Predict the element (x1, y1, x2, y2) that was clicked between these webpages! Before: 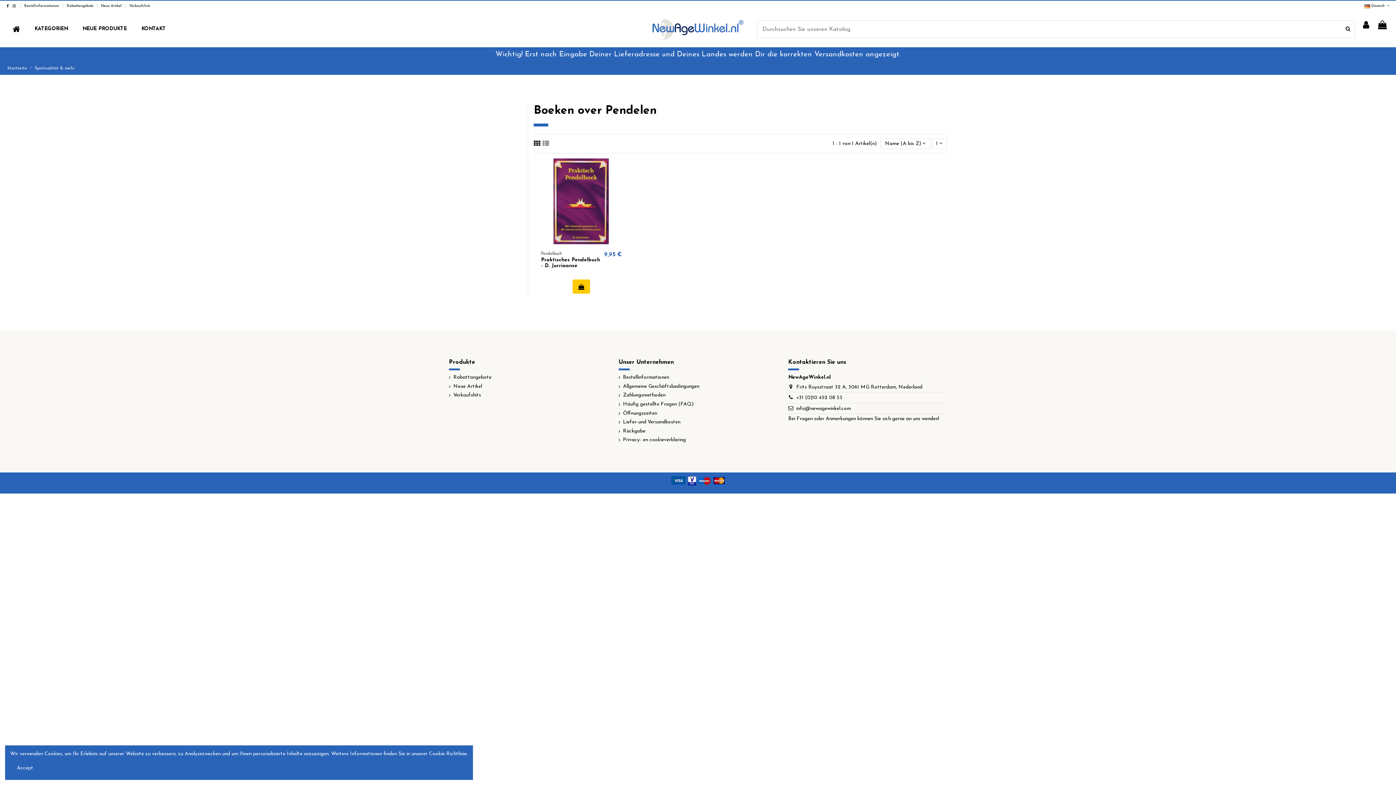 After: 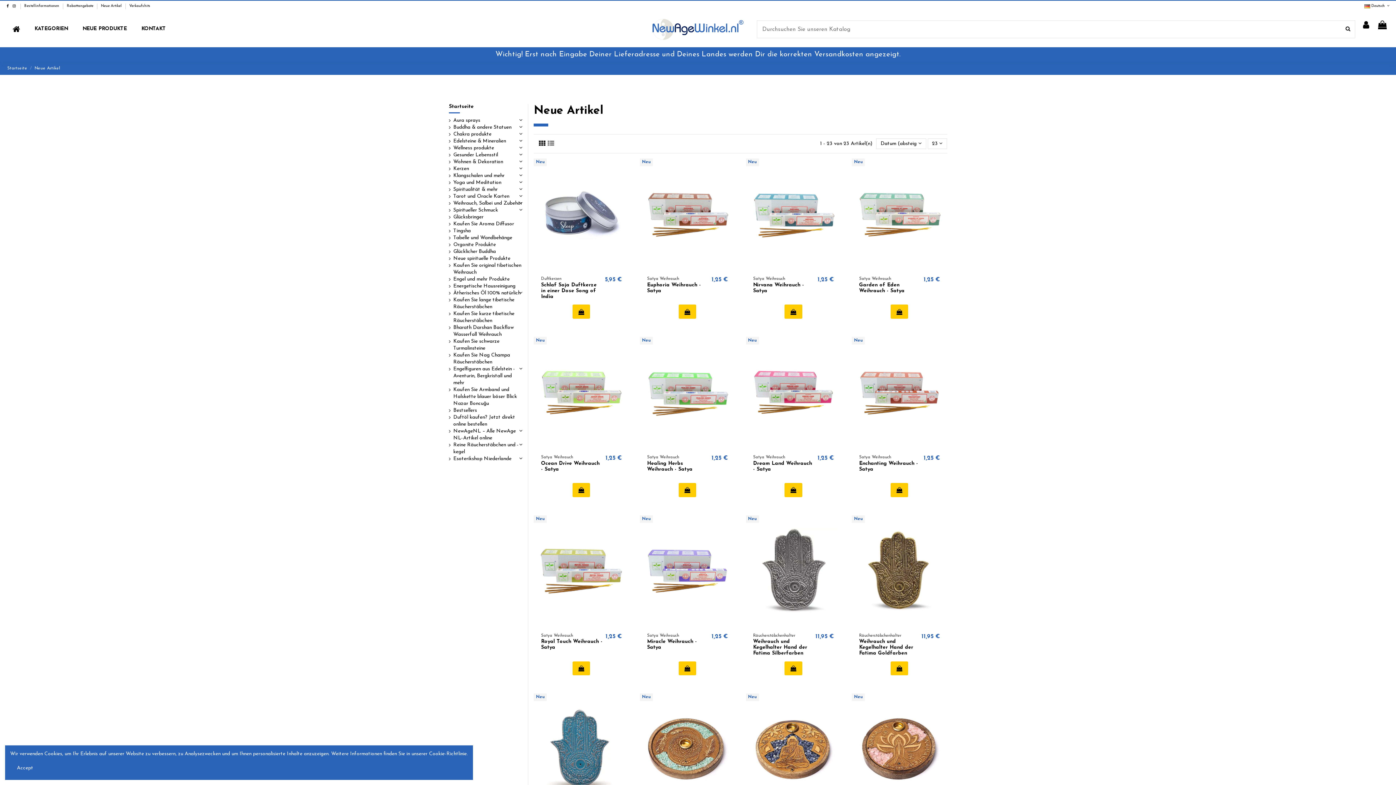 Action: bbox: (75, 21, 134, 37) label: NEUE PRODUKTE